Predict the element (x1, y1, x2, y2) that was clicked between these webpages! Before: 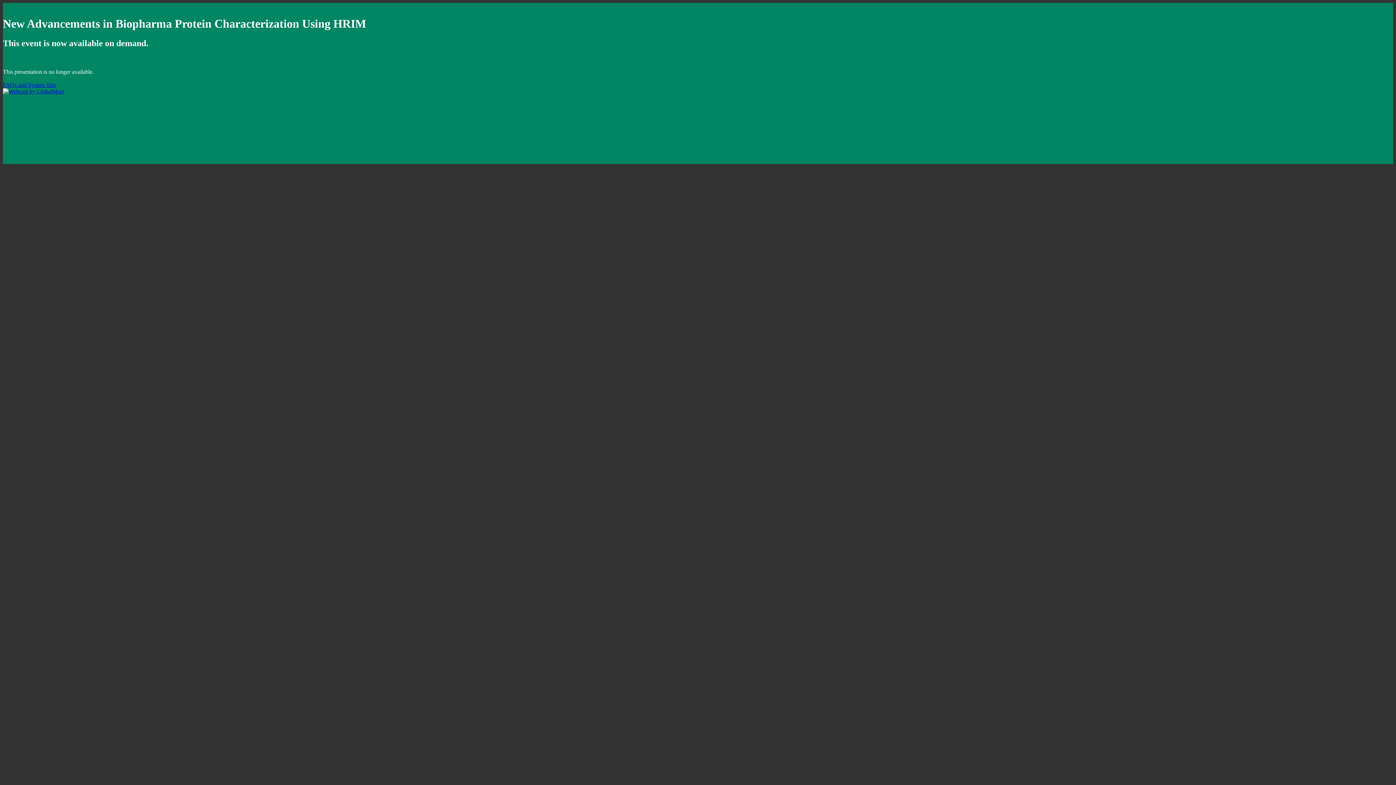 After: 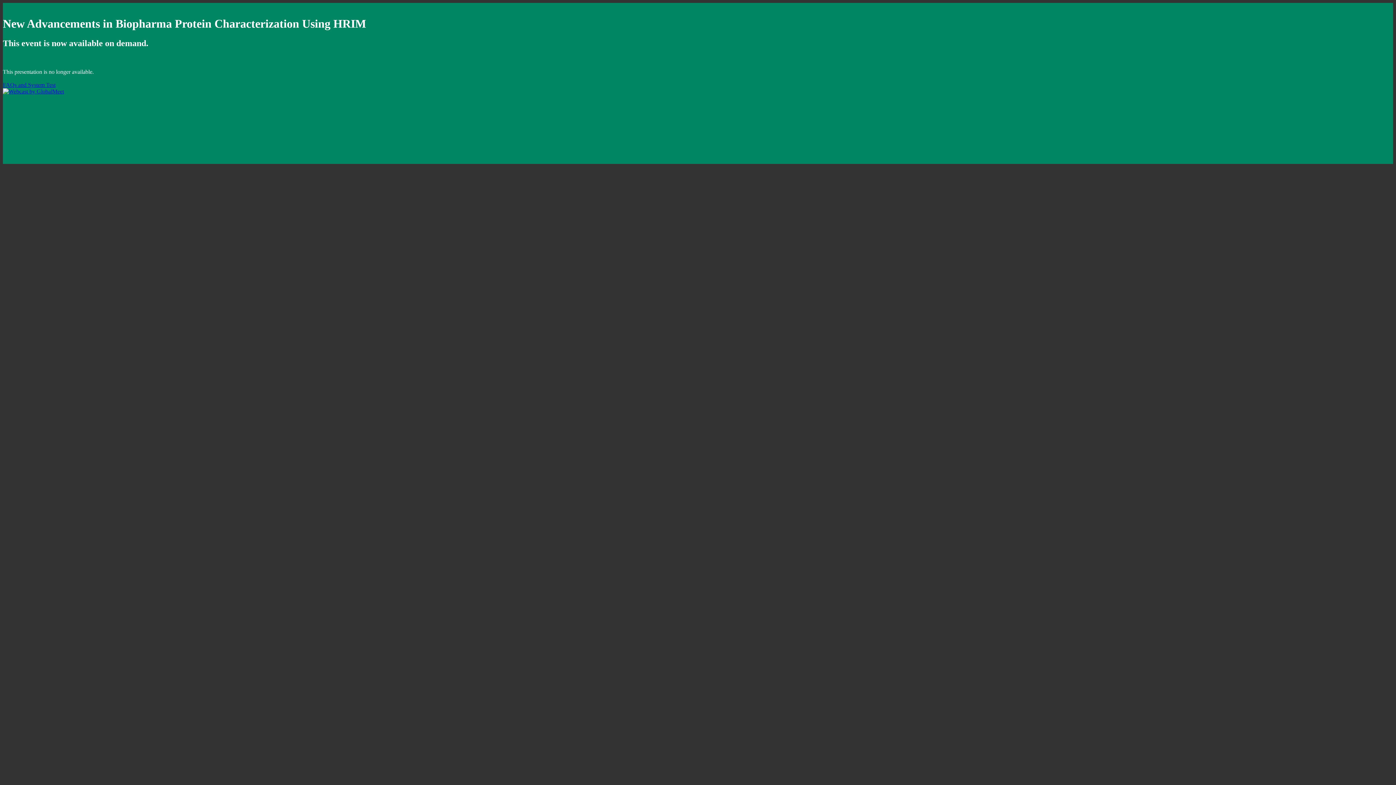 Action: bbox: (2, 88, 64, 94)